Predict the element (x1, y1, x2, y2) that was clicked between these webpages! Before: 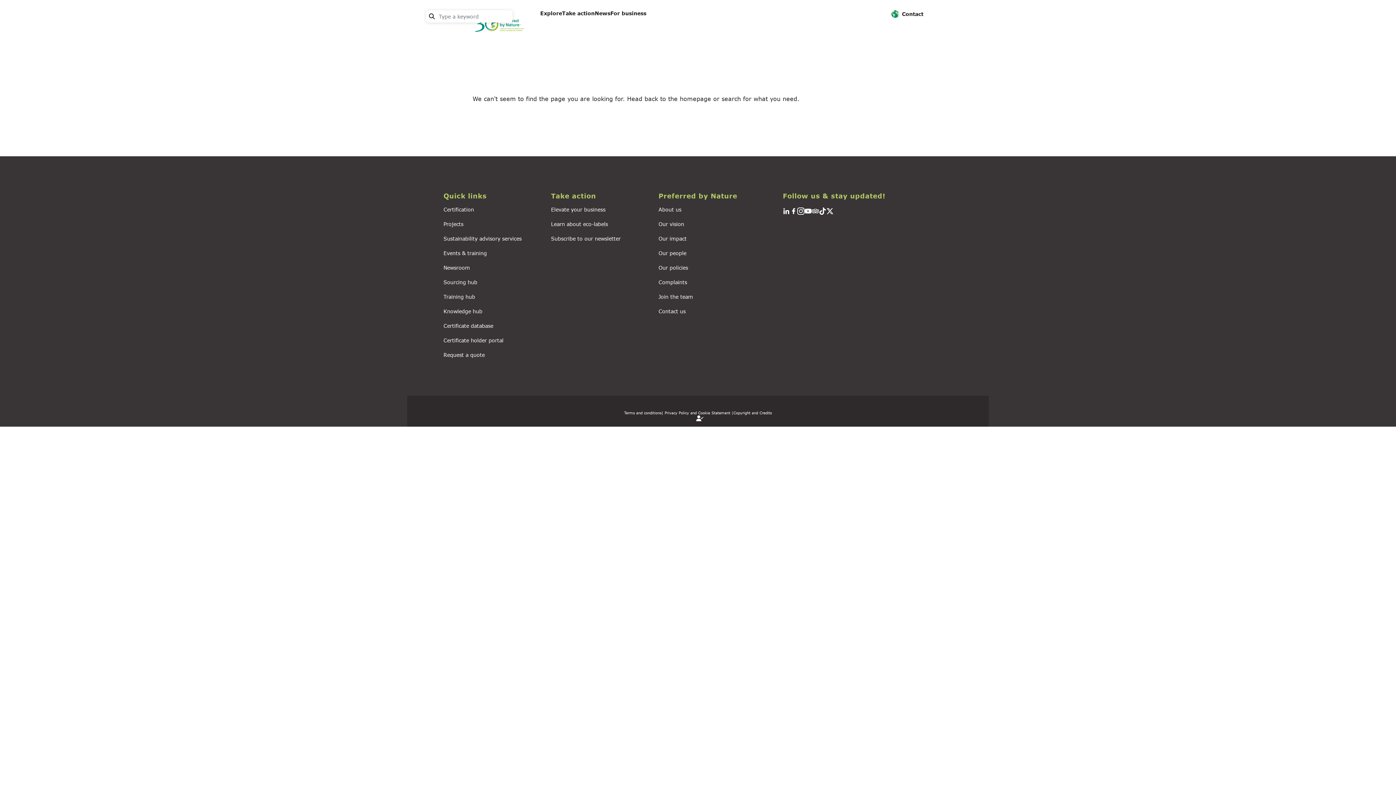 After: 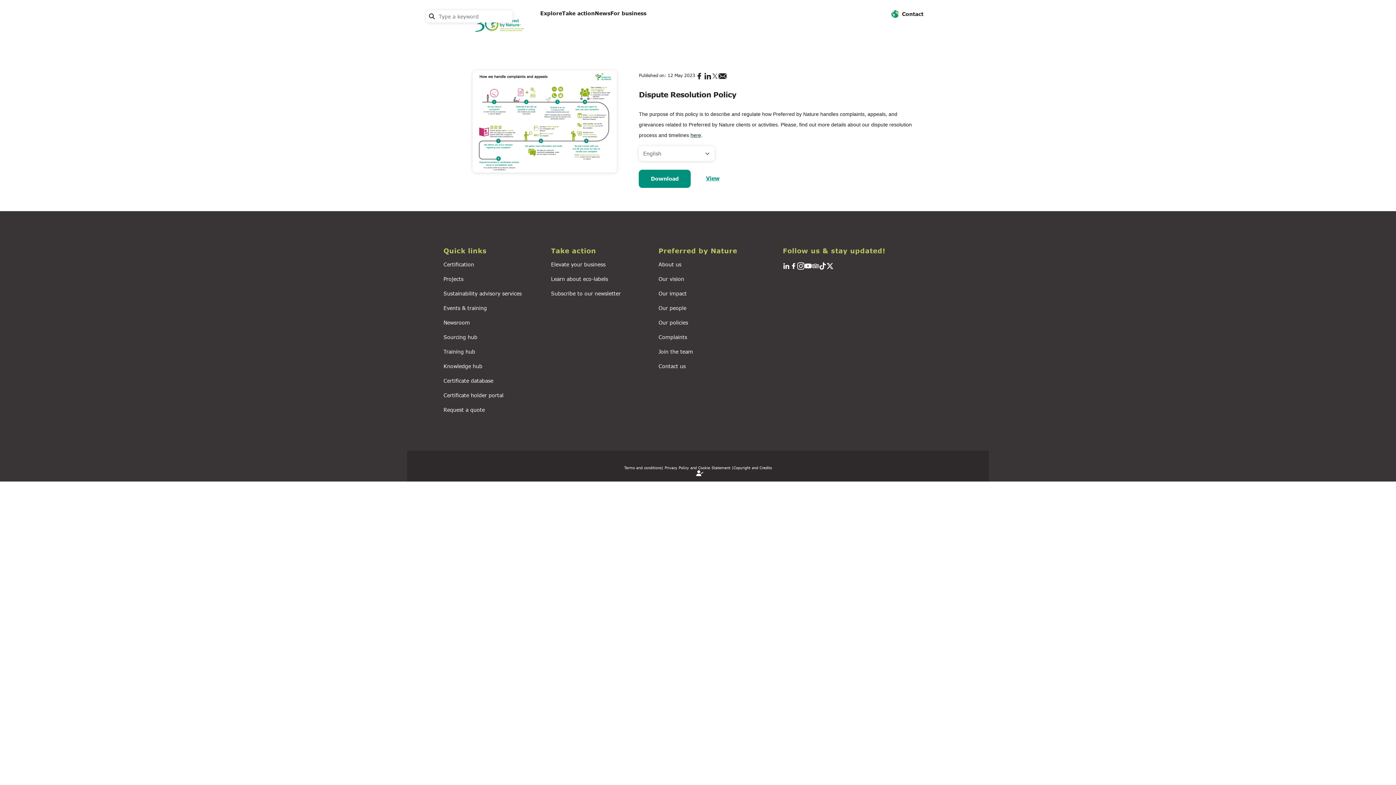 Action: bbox: (658, 279, 687, 285) label: Complaints